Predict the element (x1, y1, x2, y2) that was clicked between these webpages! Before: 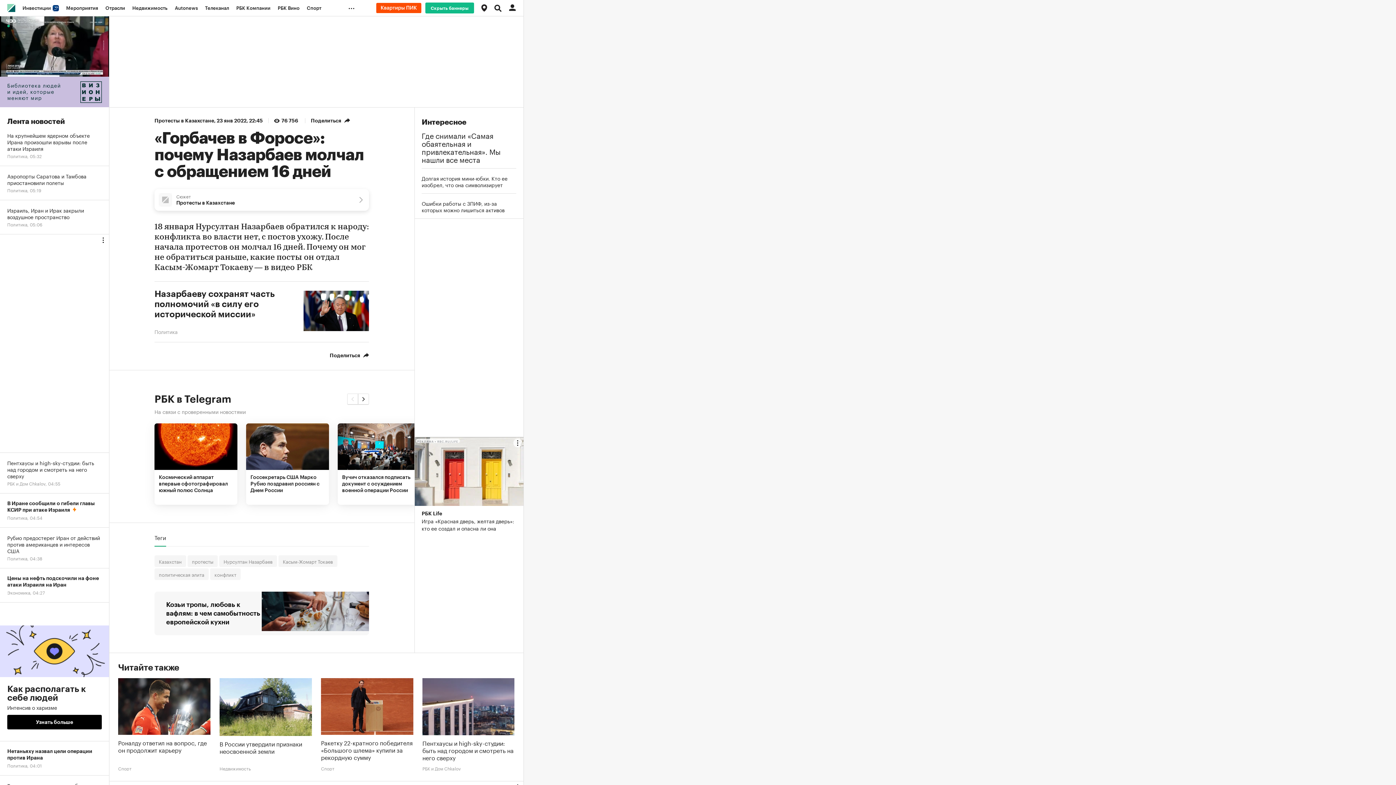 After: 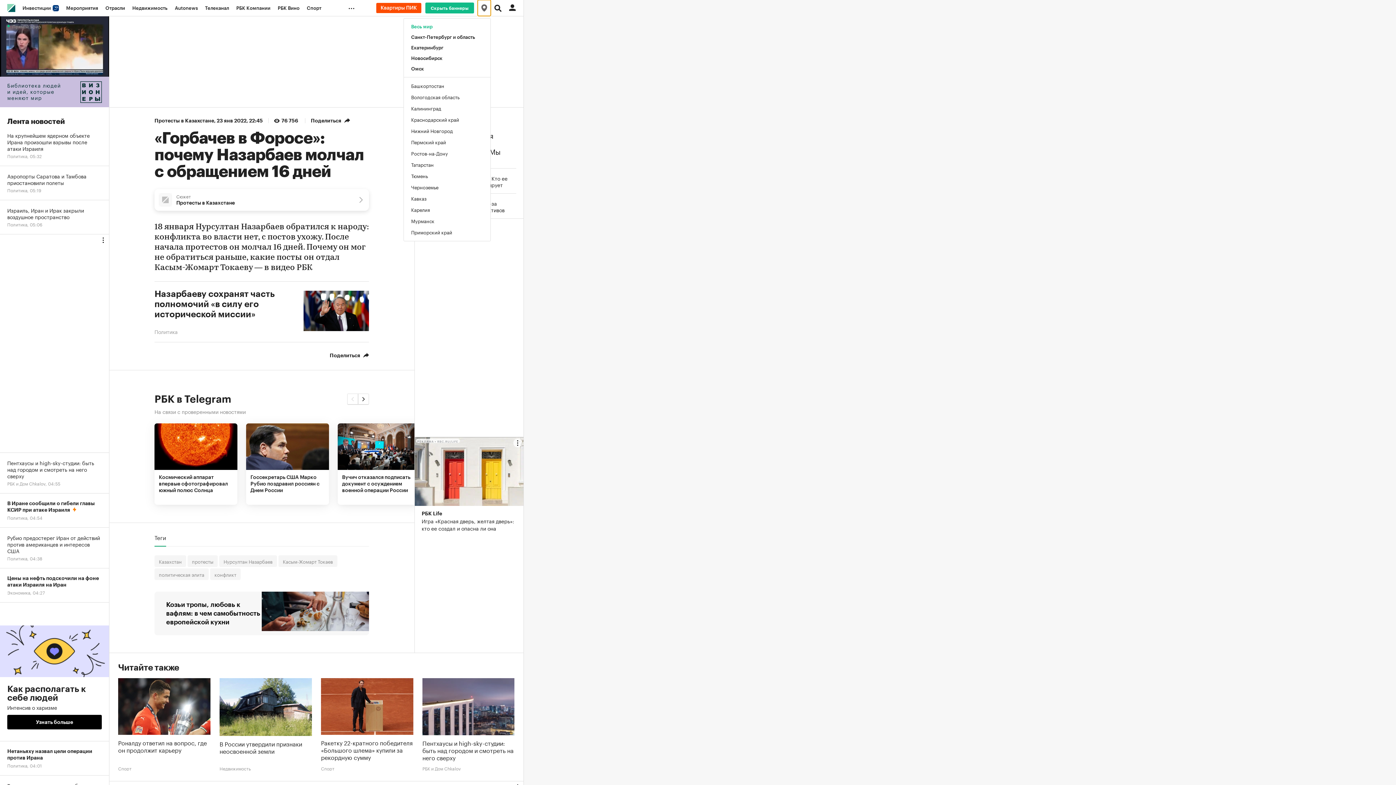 Action: bbox: (477, 0, 490, 16)